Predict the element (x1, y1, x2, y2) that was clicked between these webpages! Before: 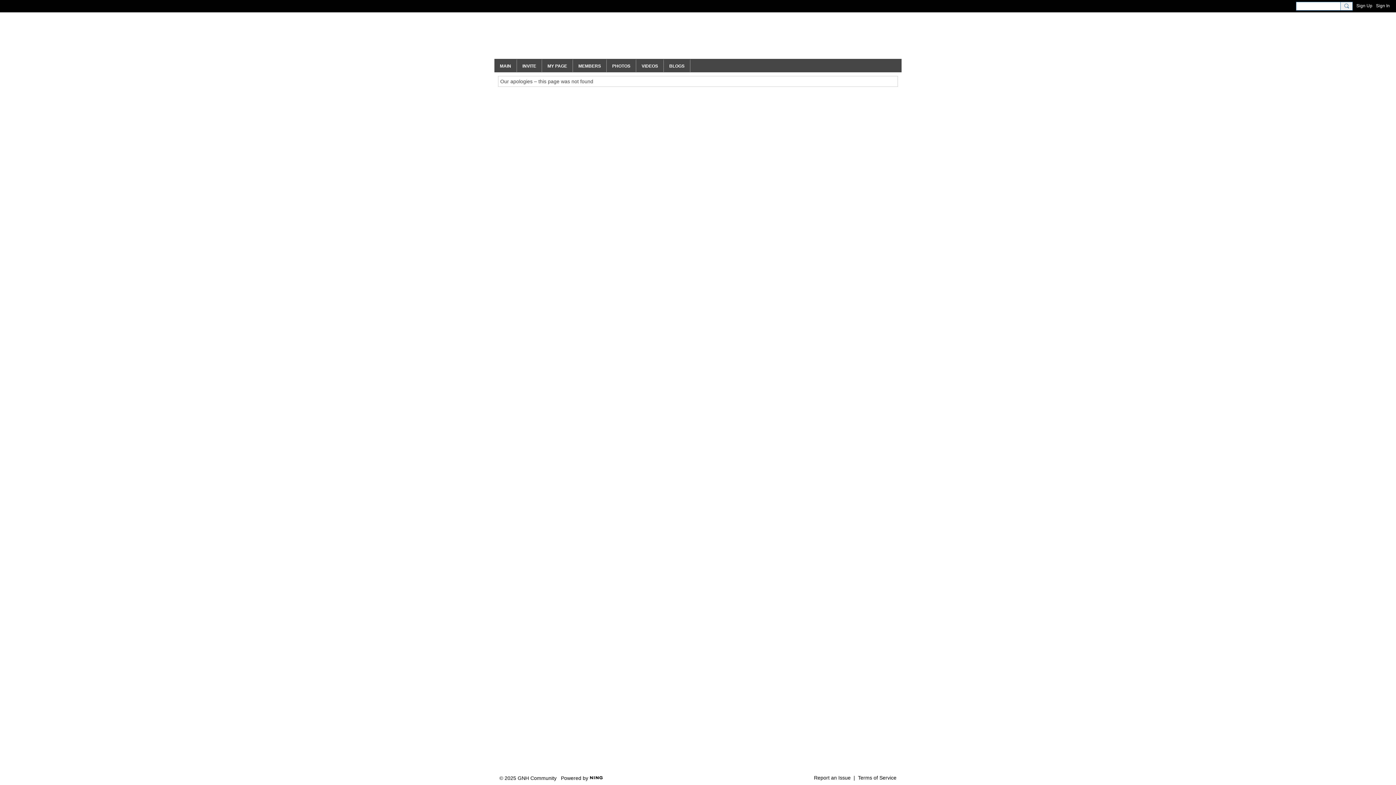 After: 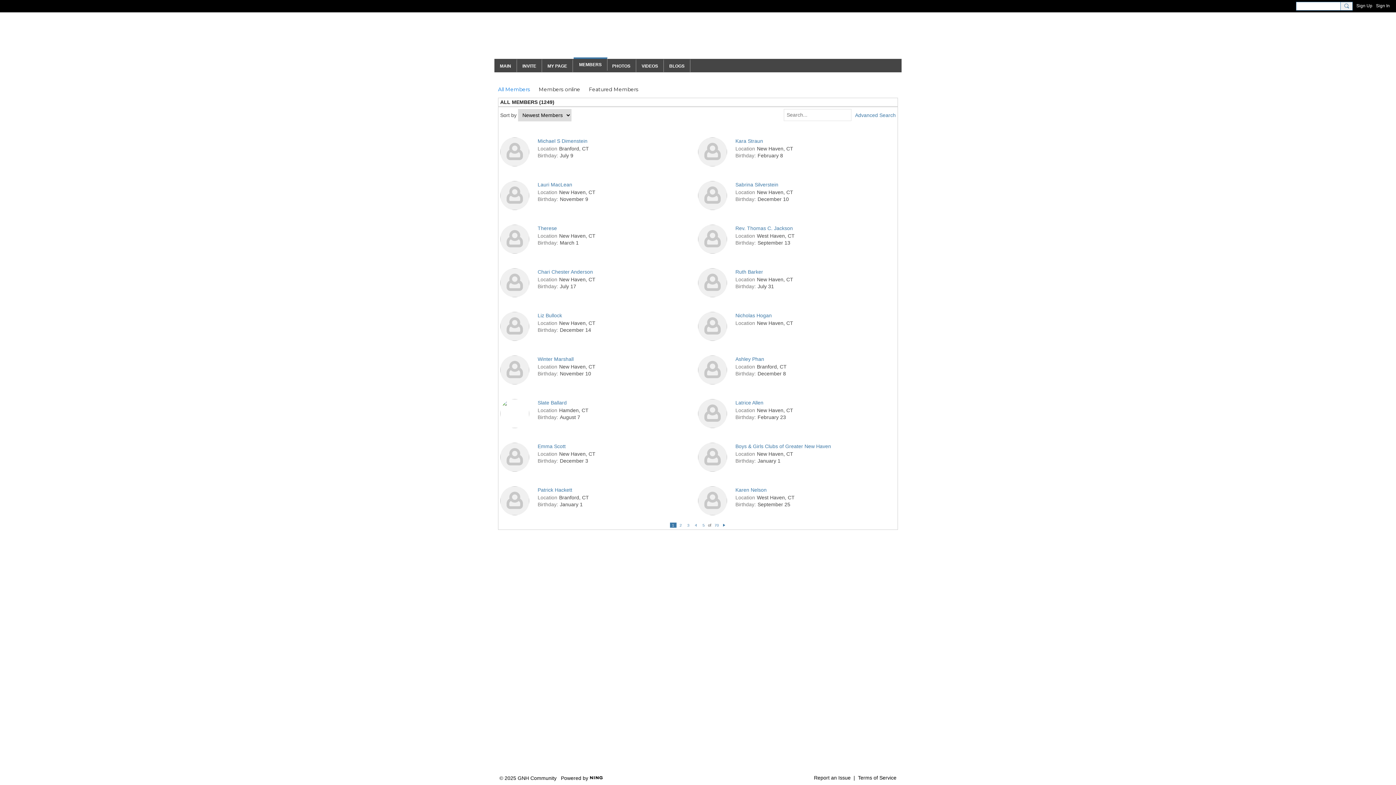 Action: bbox: (573, 58, 606, 72) label: MEMBERS